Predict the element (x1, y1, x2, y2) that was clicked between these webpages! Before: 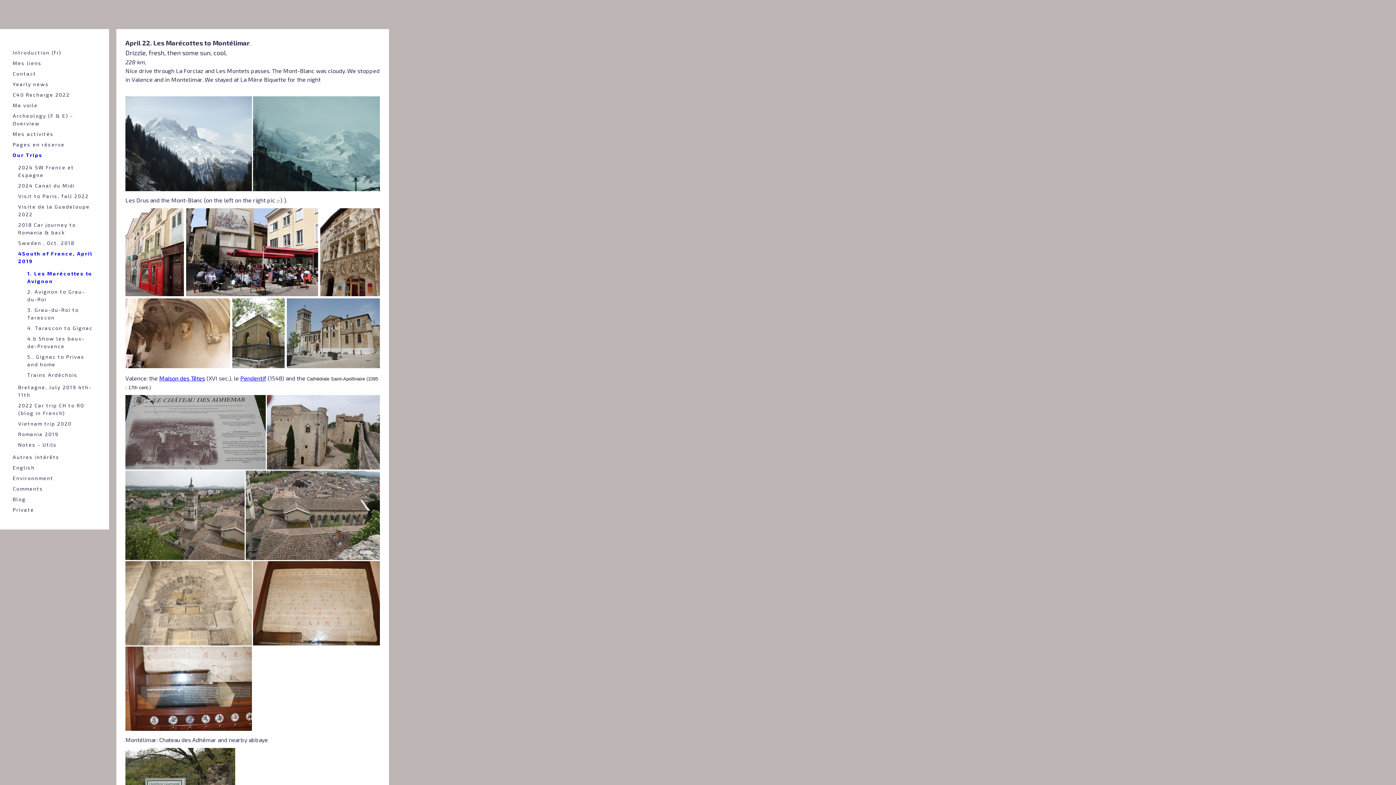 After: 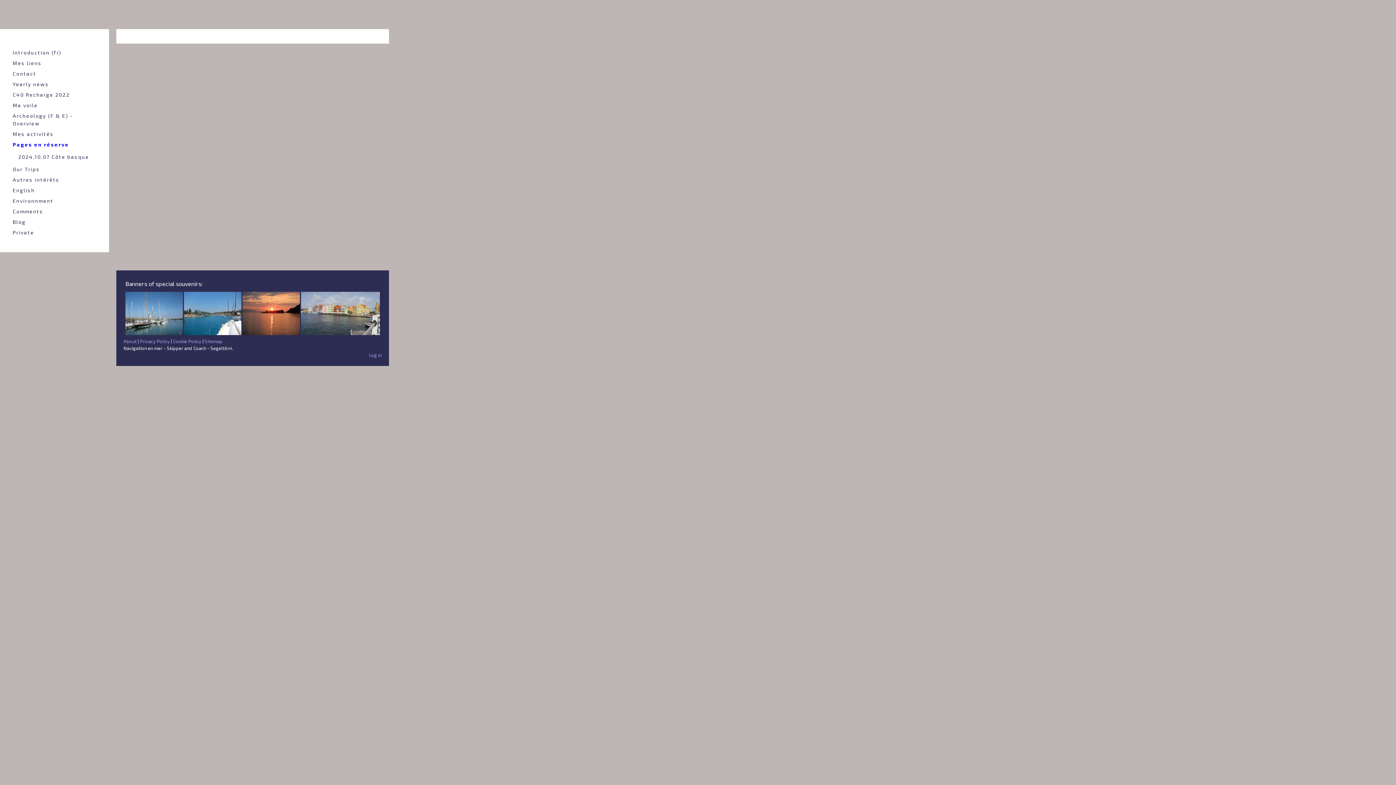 Action: bbox: (9, 139, 100, 149) label: Pages en réserve